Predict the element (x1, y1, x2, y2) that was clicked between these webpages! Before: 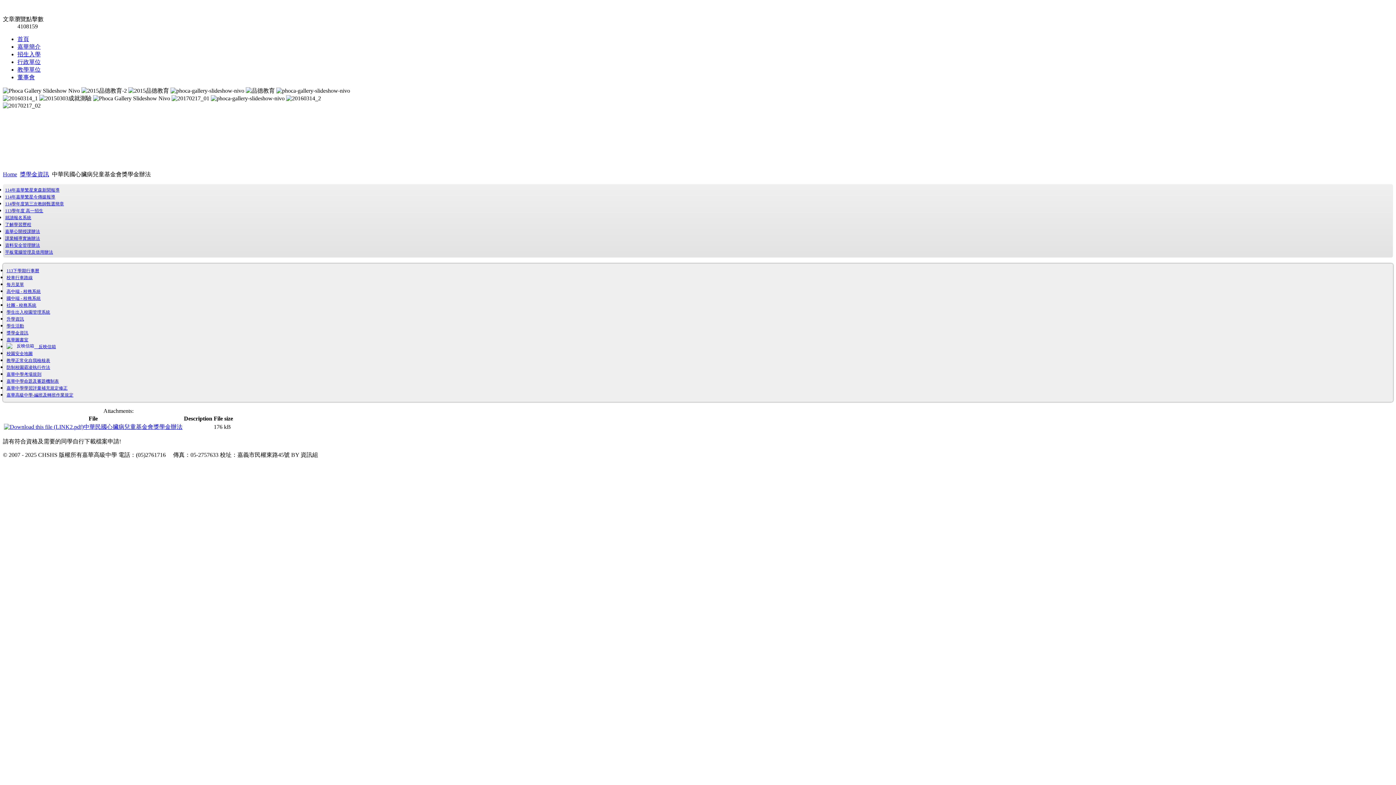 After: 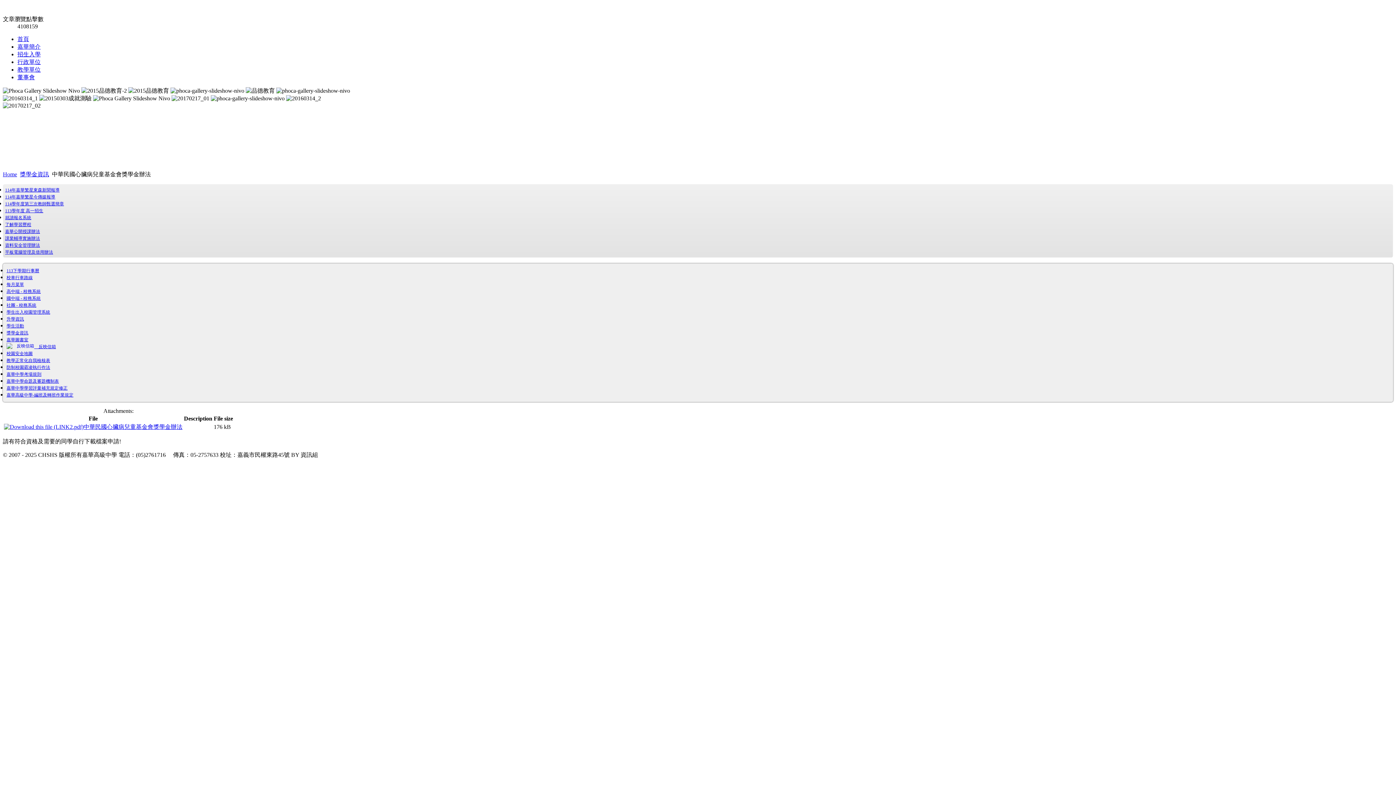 Action: label: 學生出入校園管理系統 bbox: (6, 309, 50, 314)